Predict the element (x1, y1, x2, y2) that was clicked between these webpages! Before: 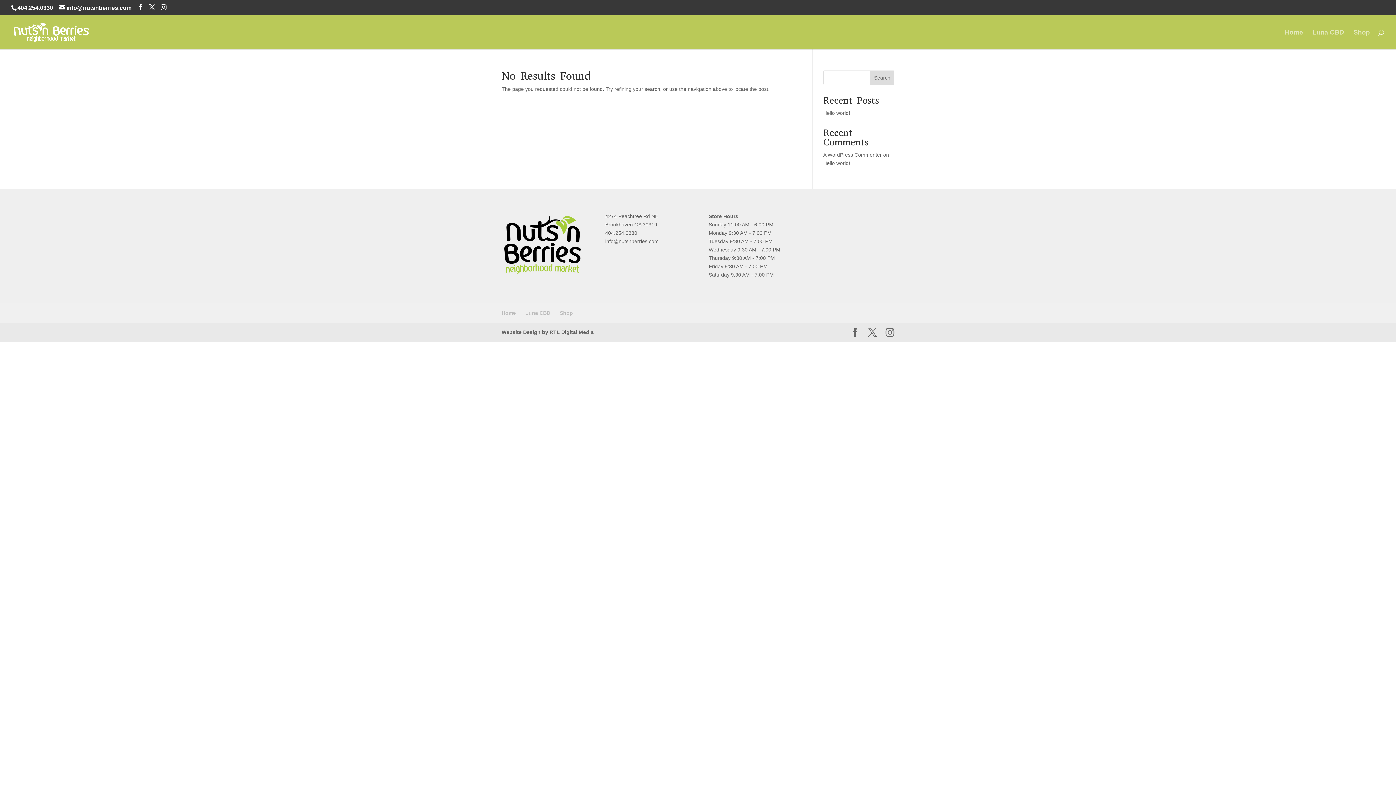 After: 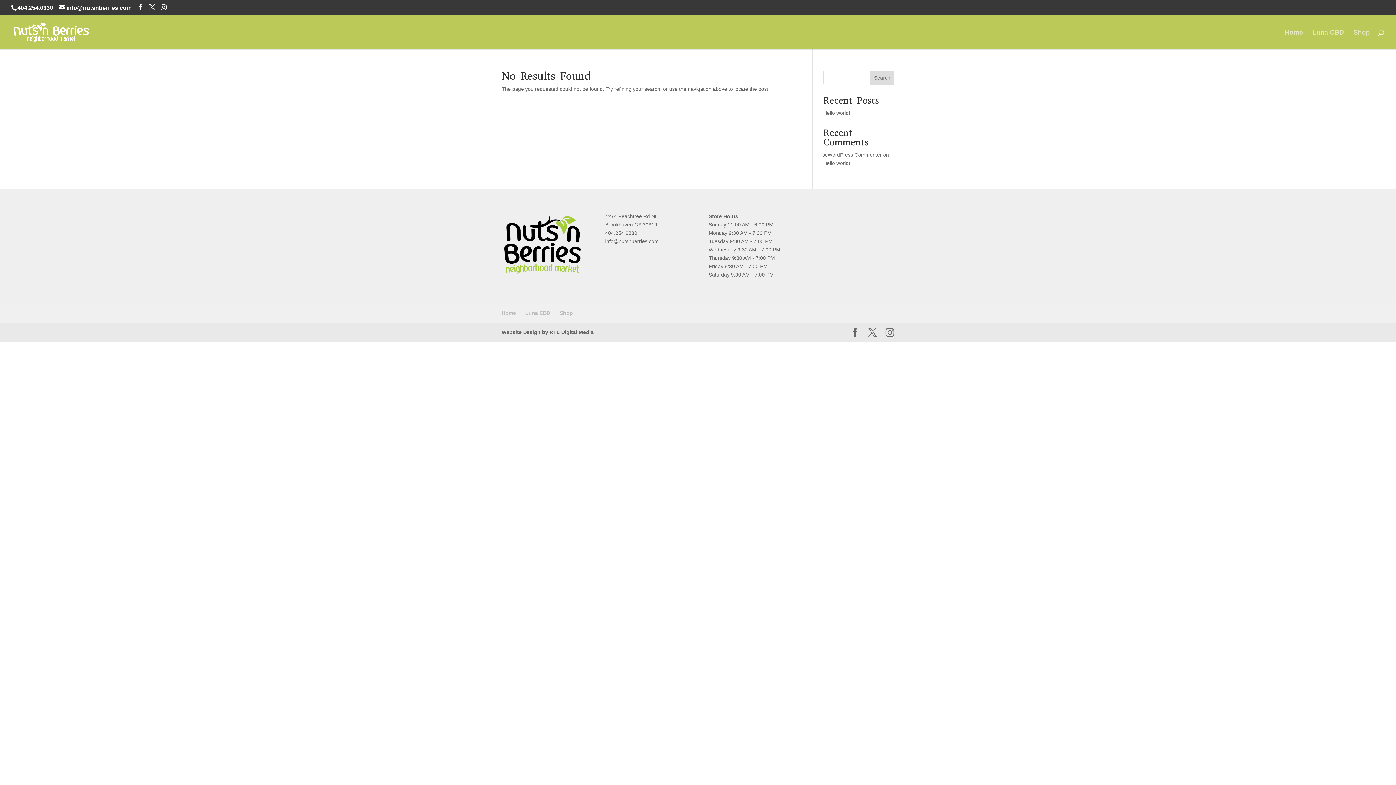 Action: label: Search bbox: (870, 70, 894, 85)